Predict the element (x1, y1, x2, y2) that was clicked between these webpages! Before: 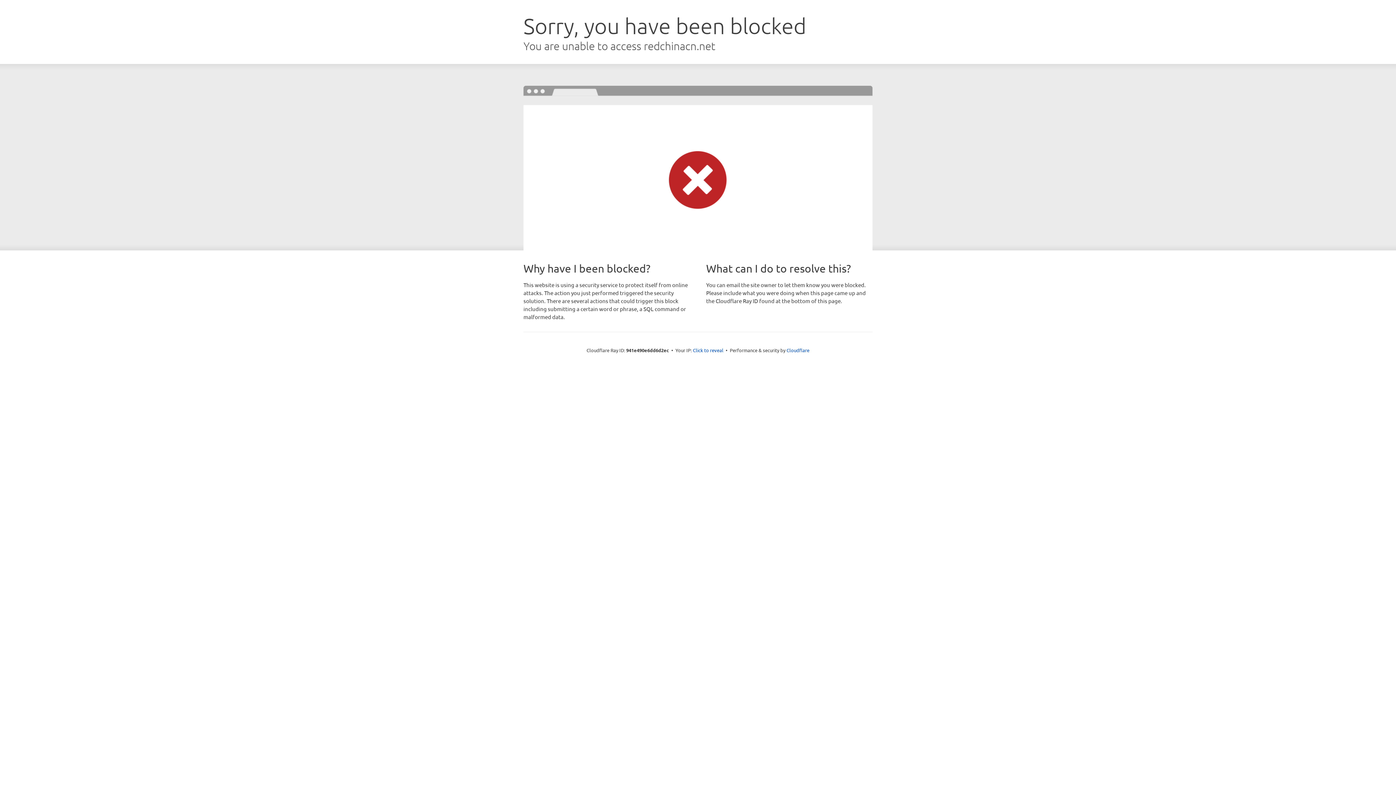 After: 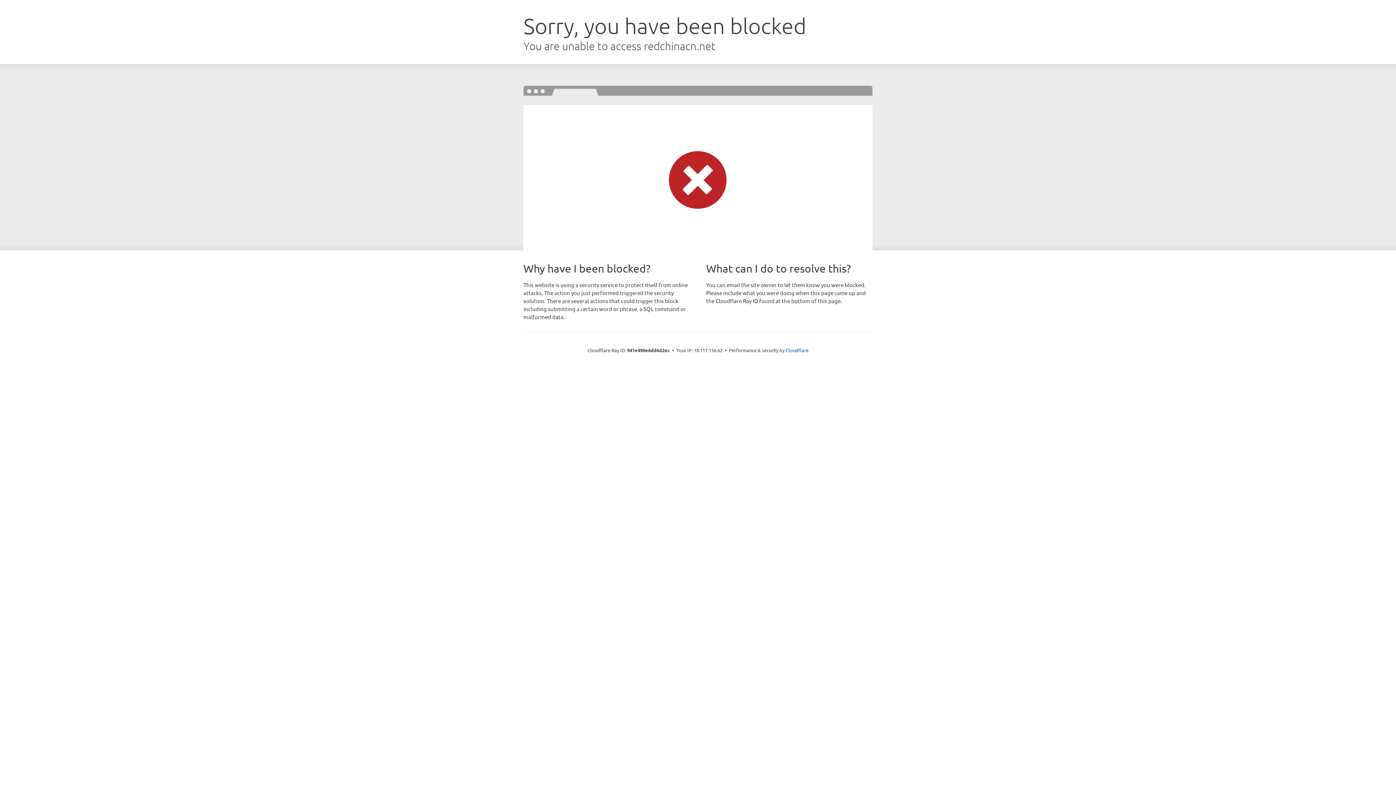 Action: label: Click to reveal bbox: (693, 346, 723, 353)